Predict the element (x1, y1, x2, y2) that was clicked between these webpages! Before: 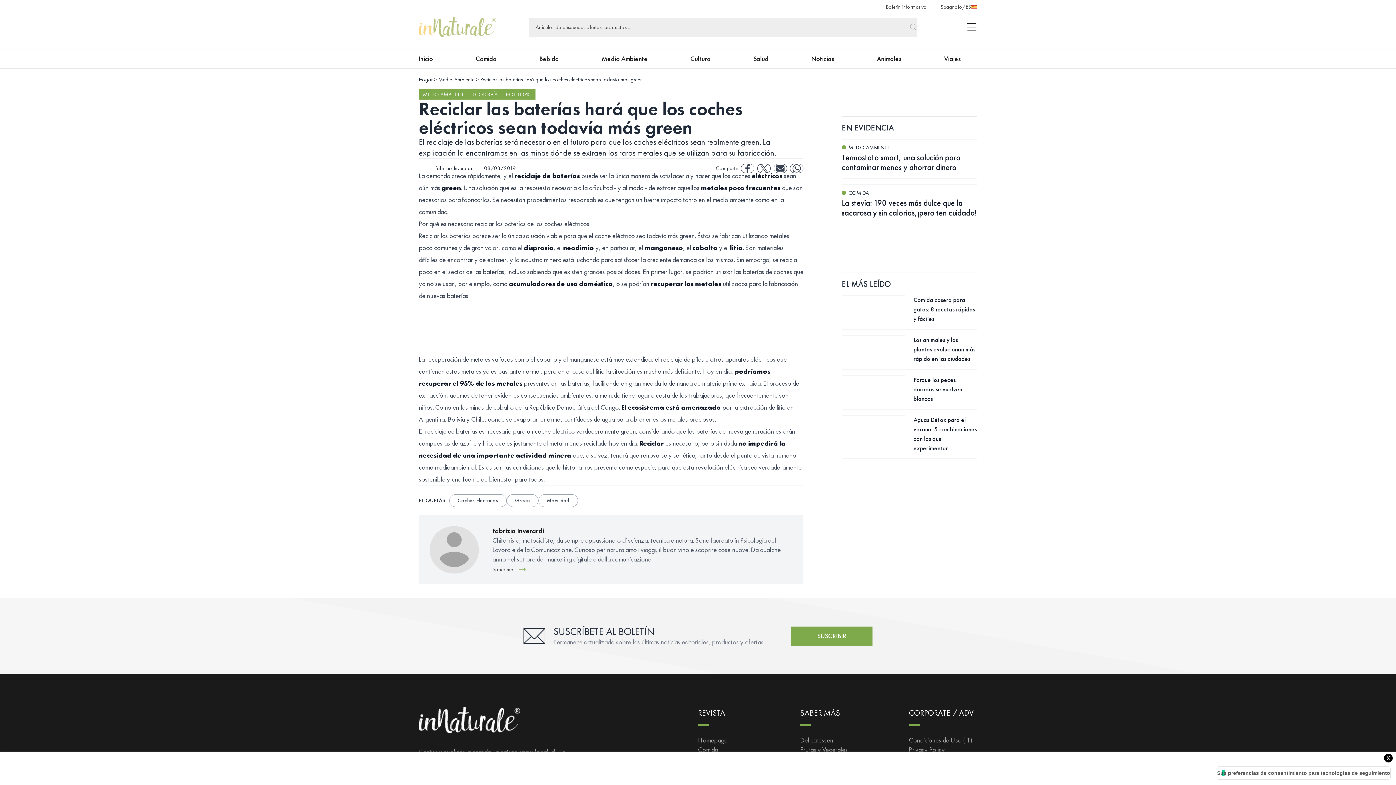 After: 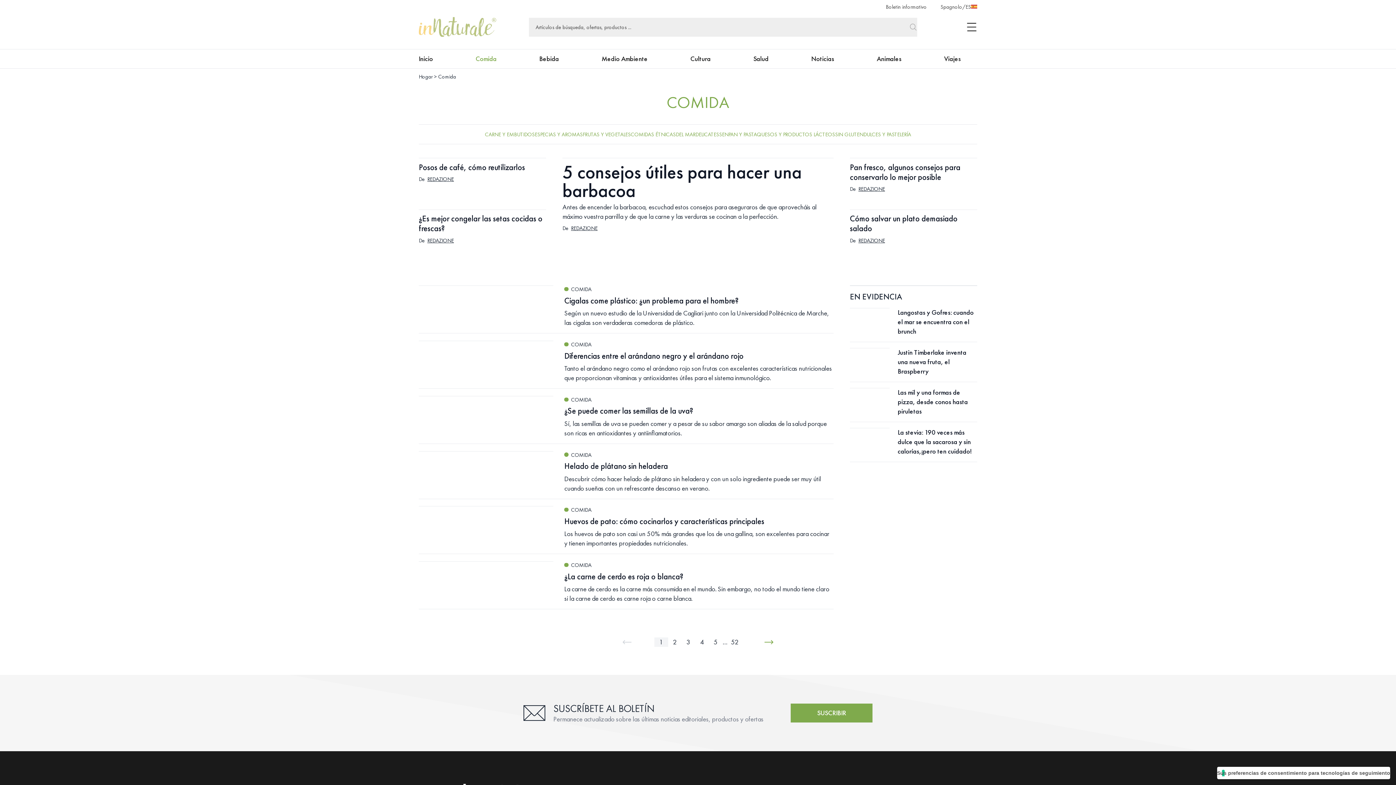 Action: bbox: (475, 54, 496, 63) label: Comida